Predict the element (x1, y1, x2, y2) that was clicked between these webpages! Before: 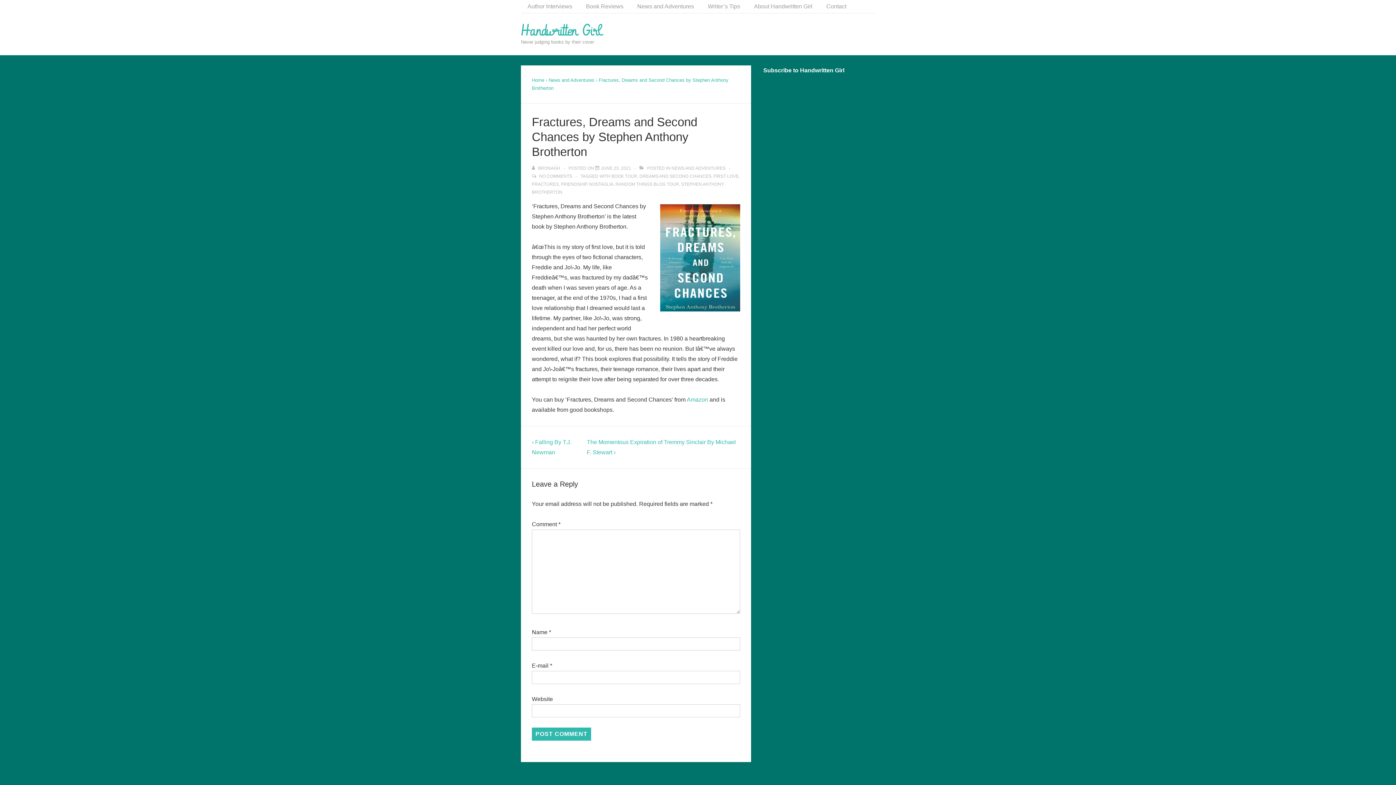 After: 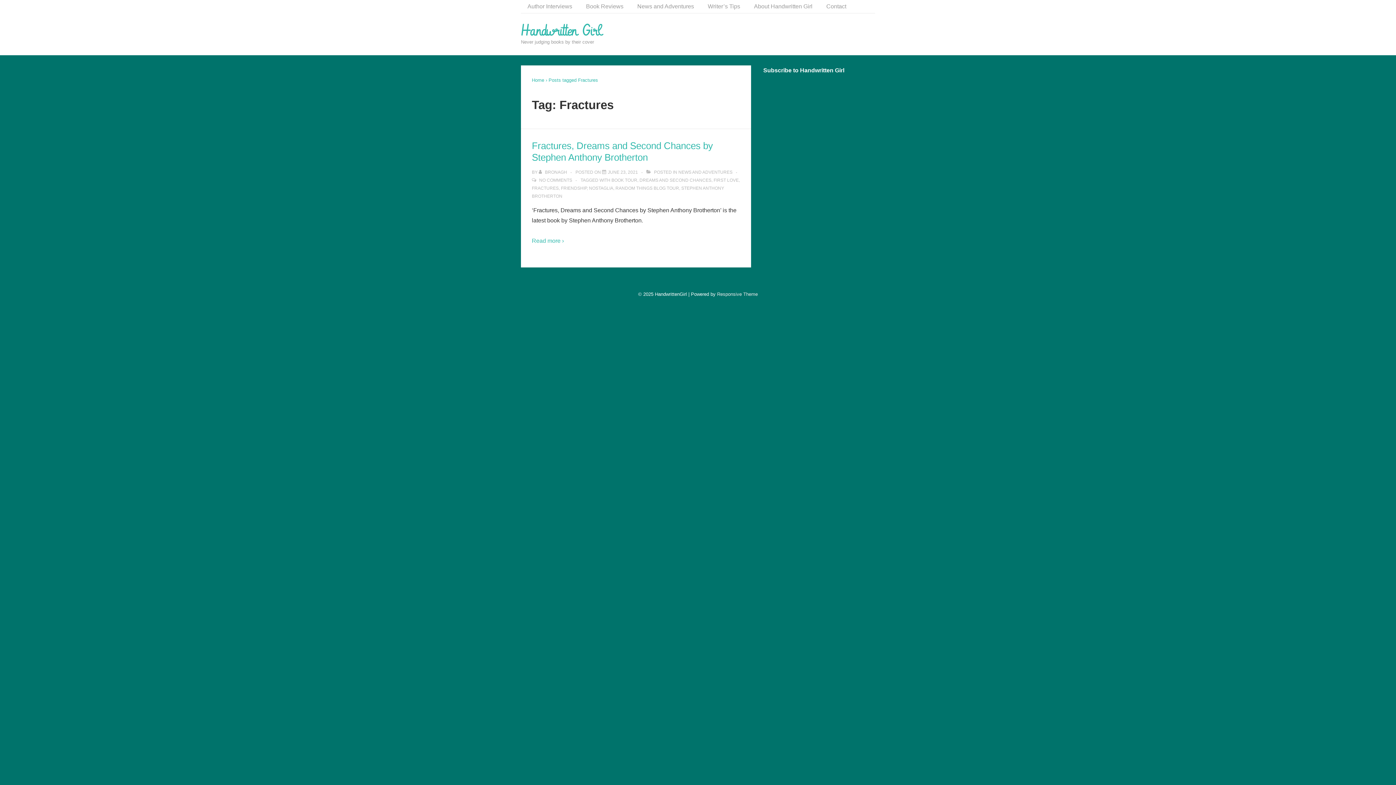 Action: bbox: (532, 181, 558, 186) label: FRACTURES